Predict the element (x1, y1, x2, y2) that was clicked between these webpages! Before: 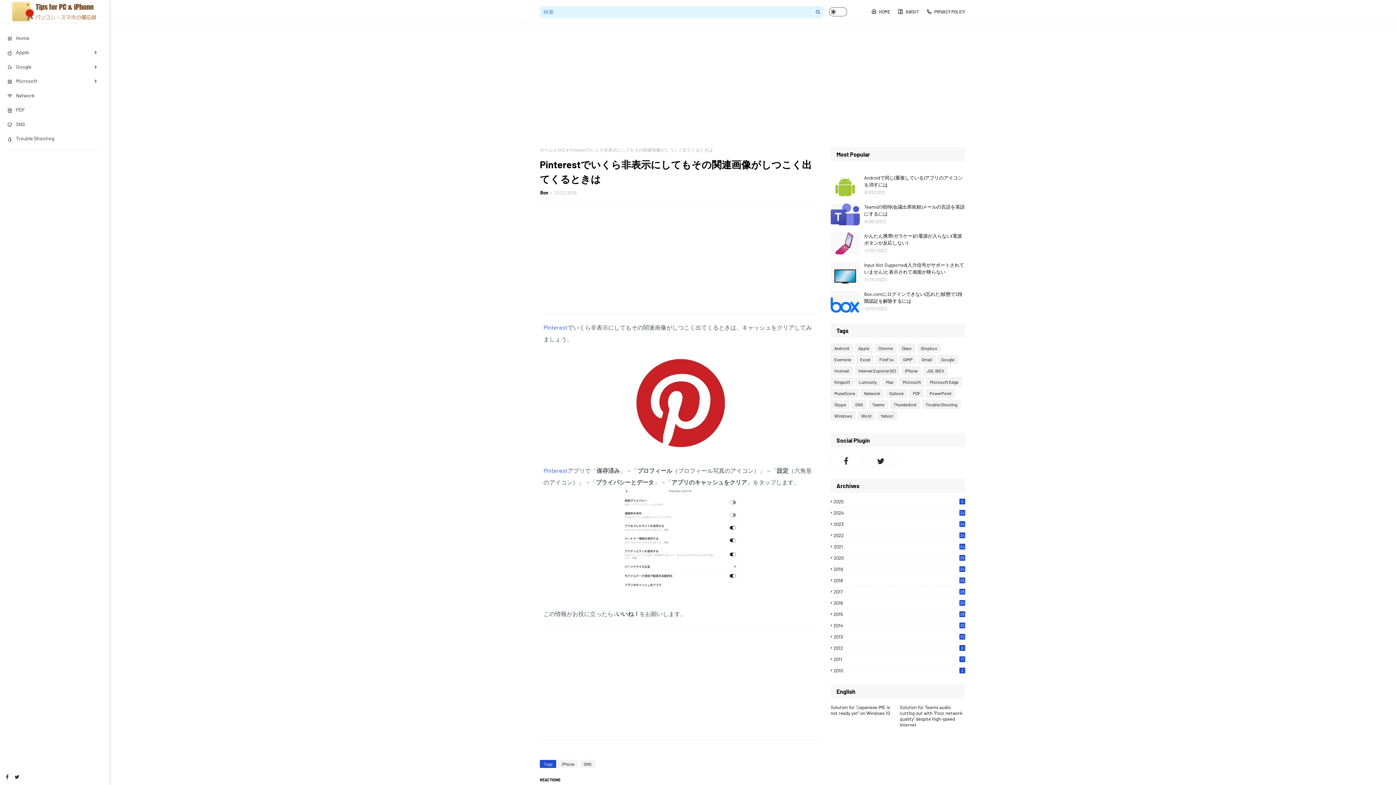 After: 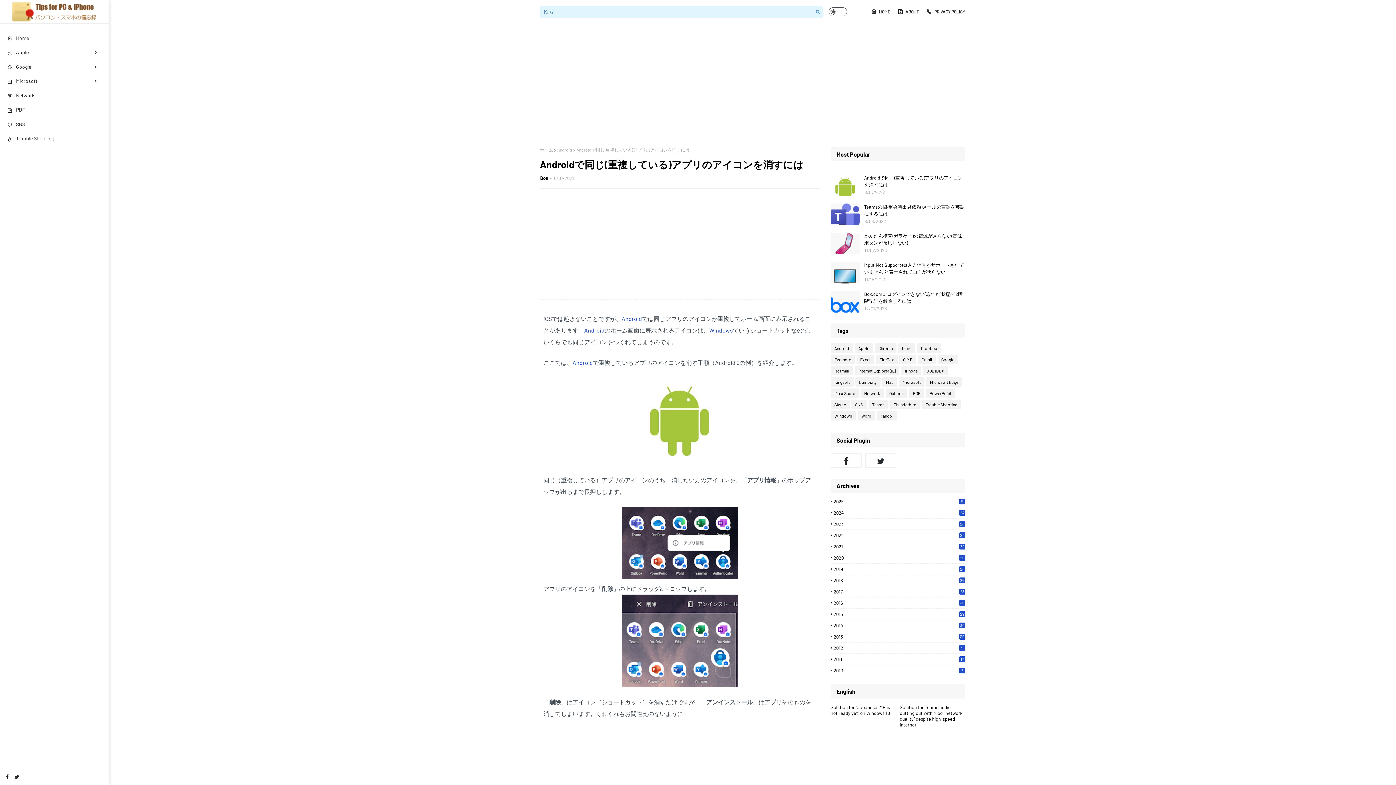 Action: bbox: (864, 174, 965, 188) label: Androidで同じ(重複している)アプリのアイコンを消すには